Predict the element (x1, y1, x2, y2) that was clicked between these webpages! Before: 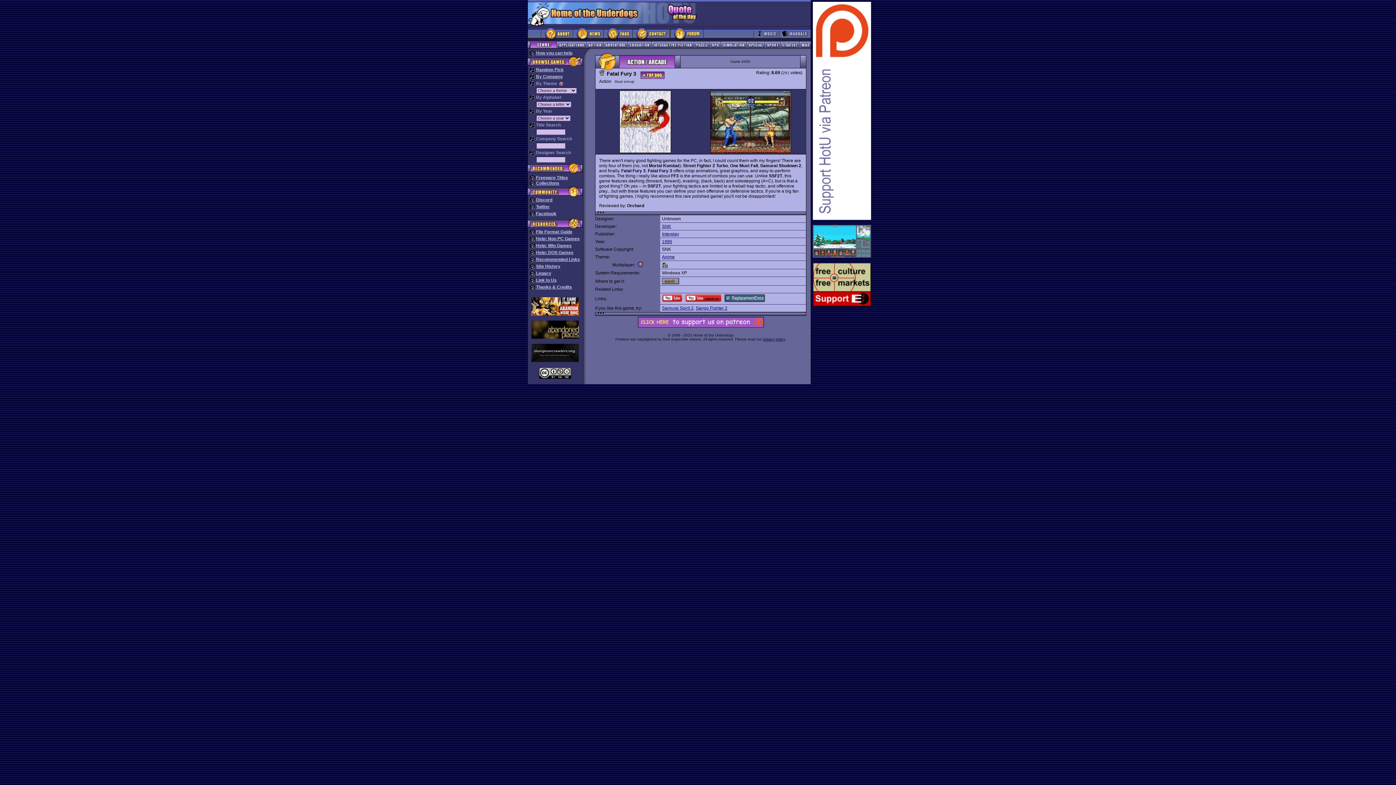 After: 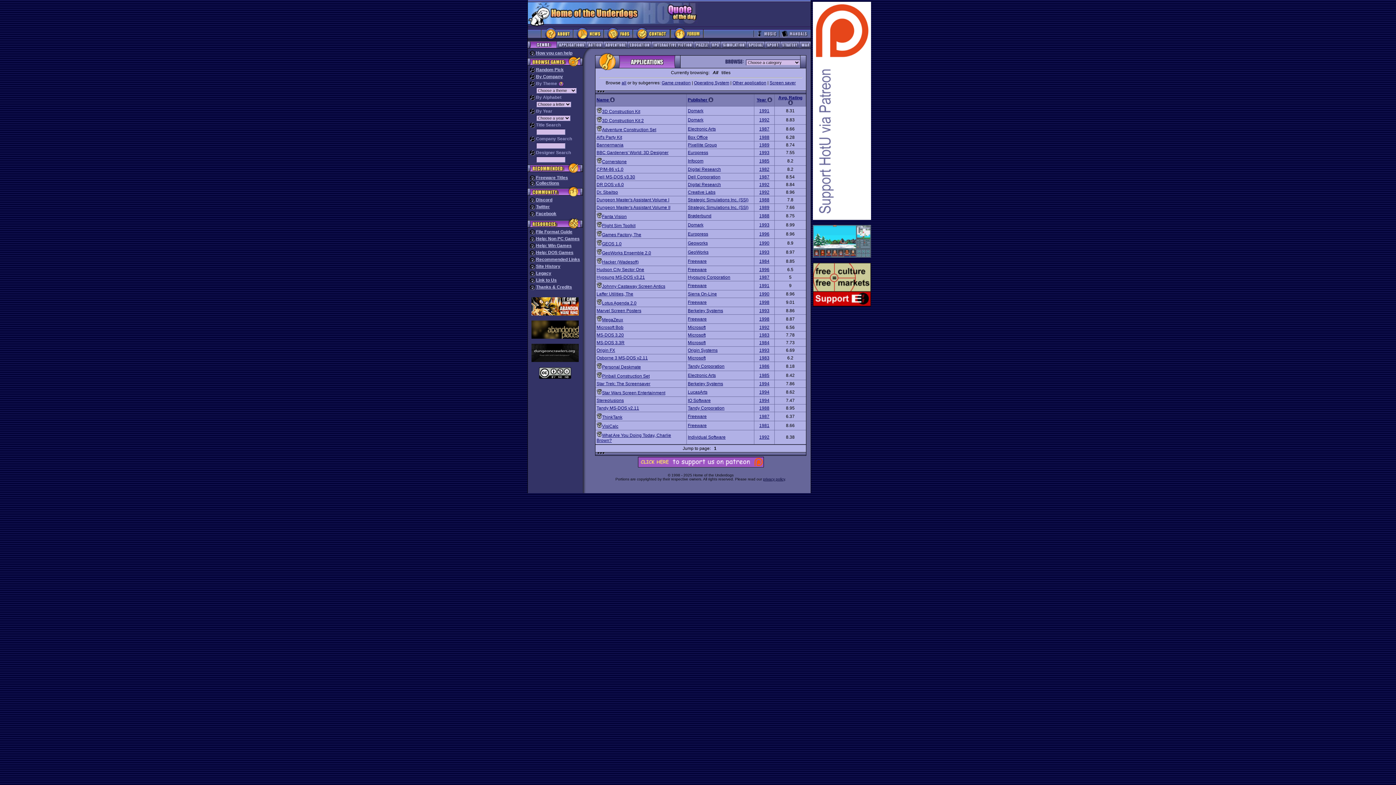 Action: bbox: (556, 44, 586, 49)